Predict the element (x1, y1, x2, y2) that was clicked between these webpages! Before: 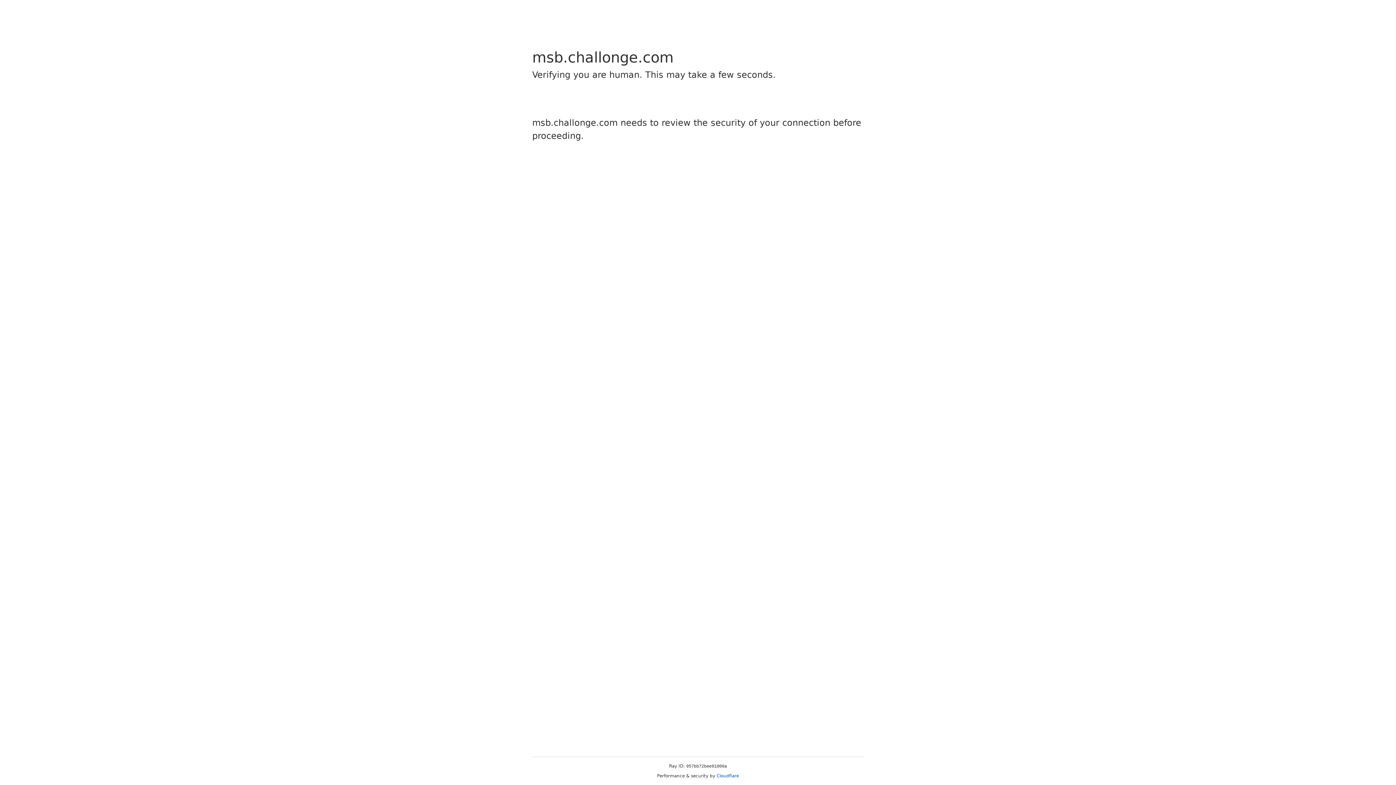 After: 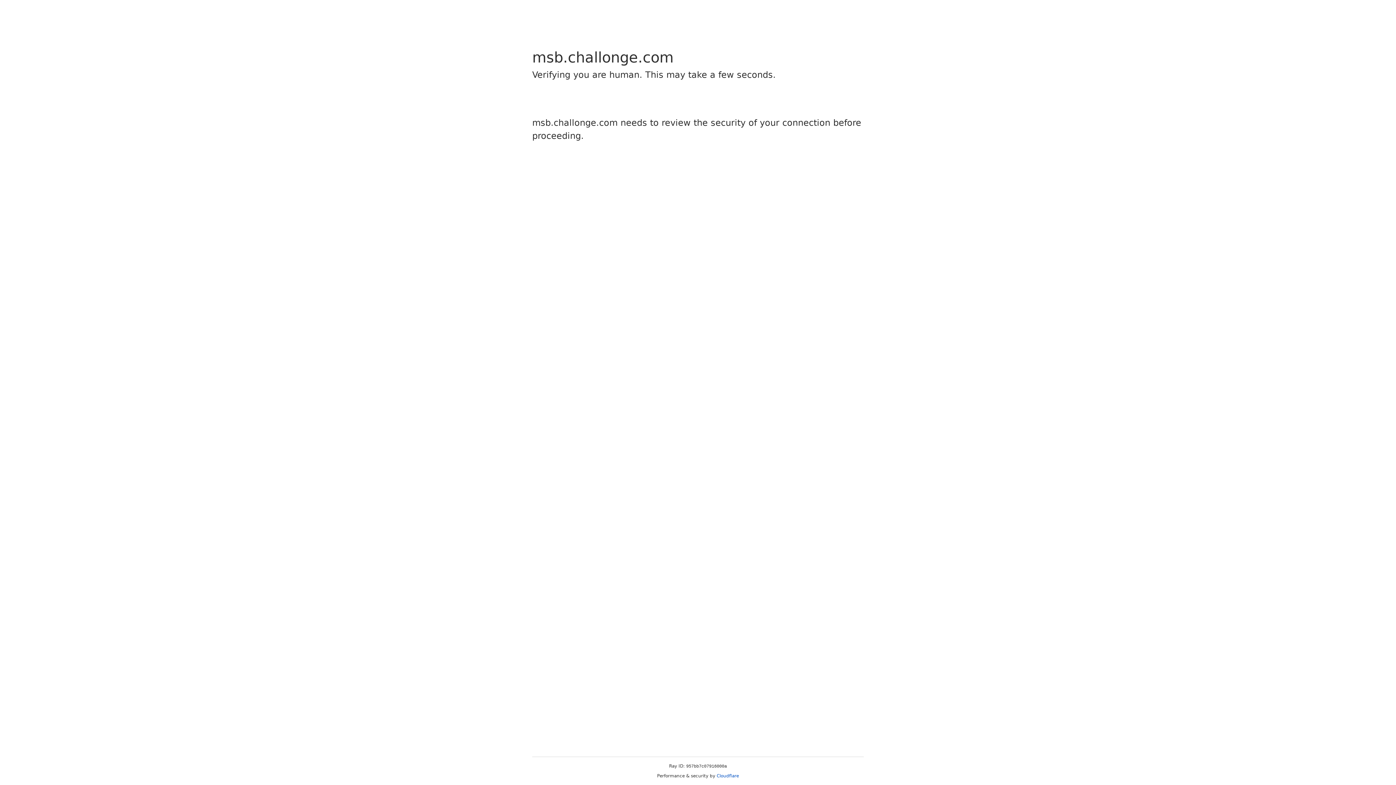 Action: bbox: (716, 773, 739, 778) label: Cloudflare